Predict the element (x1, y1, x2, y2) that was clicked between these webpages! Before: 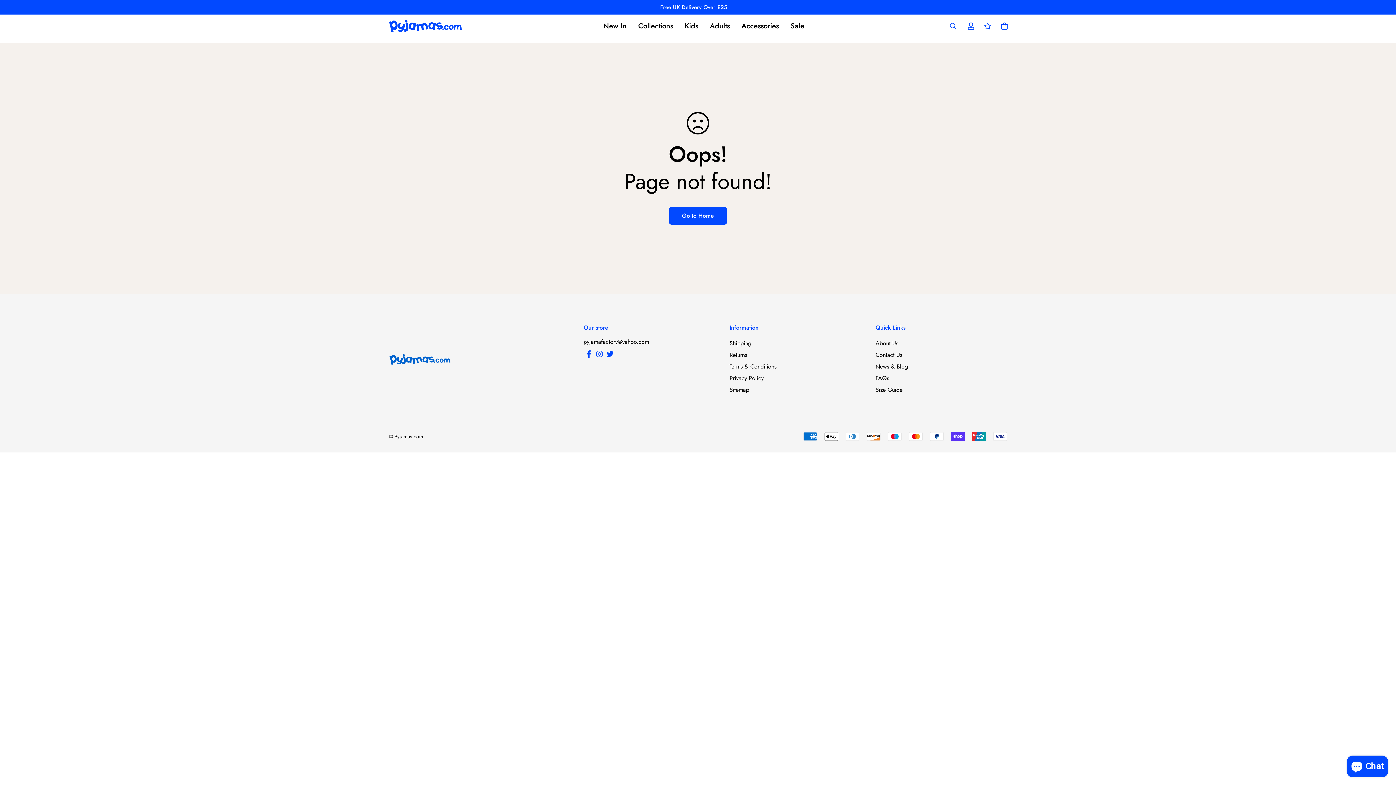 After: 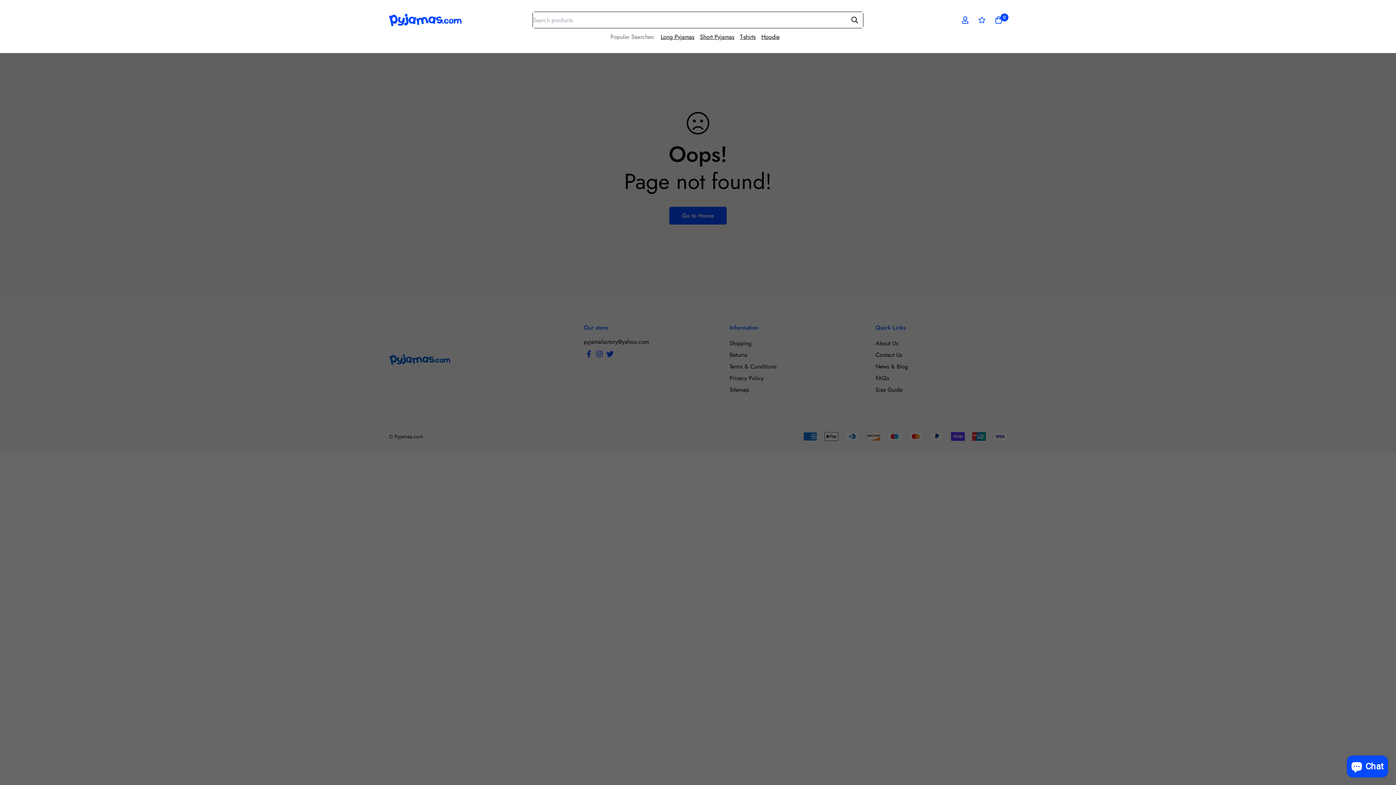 Action: bbox: (944, 18, 962, 34)